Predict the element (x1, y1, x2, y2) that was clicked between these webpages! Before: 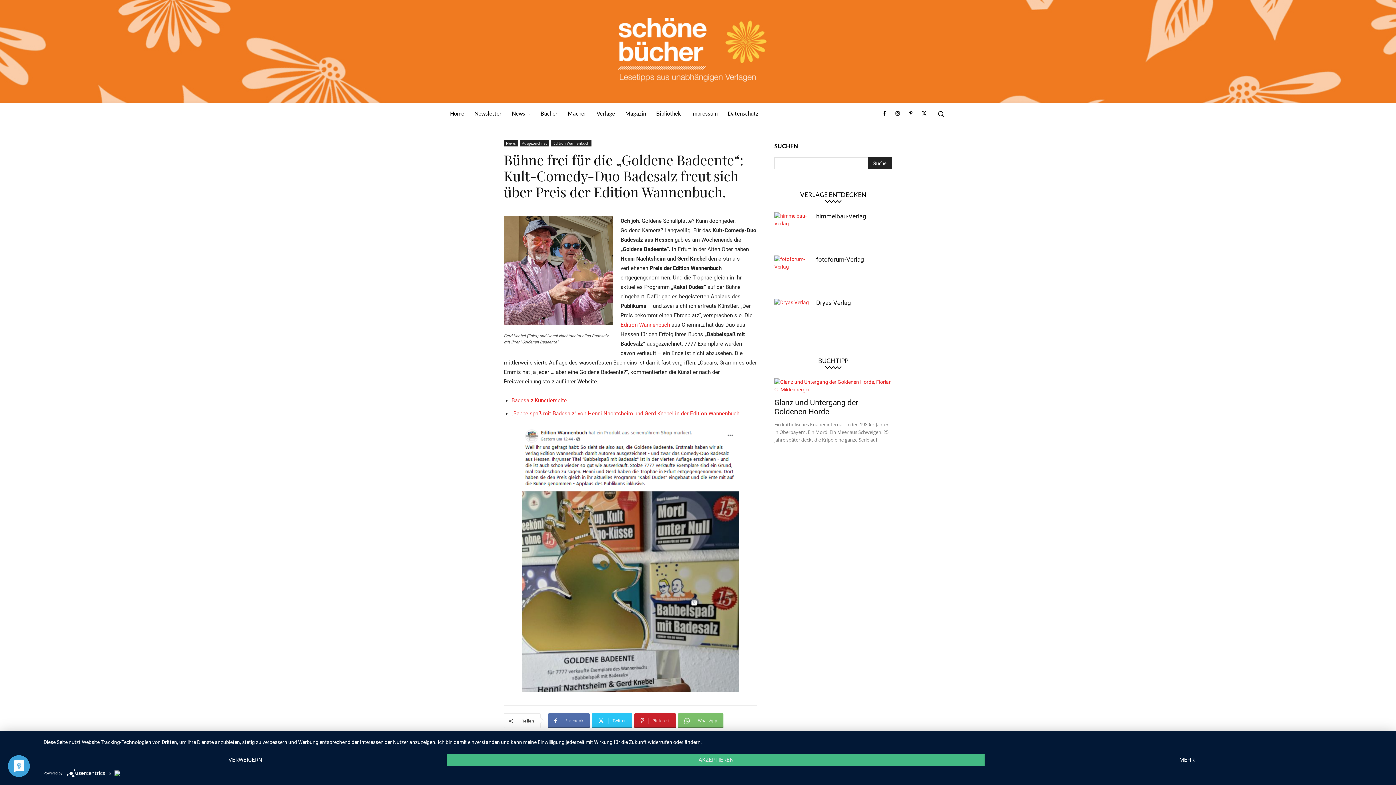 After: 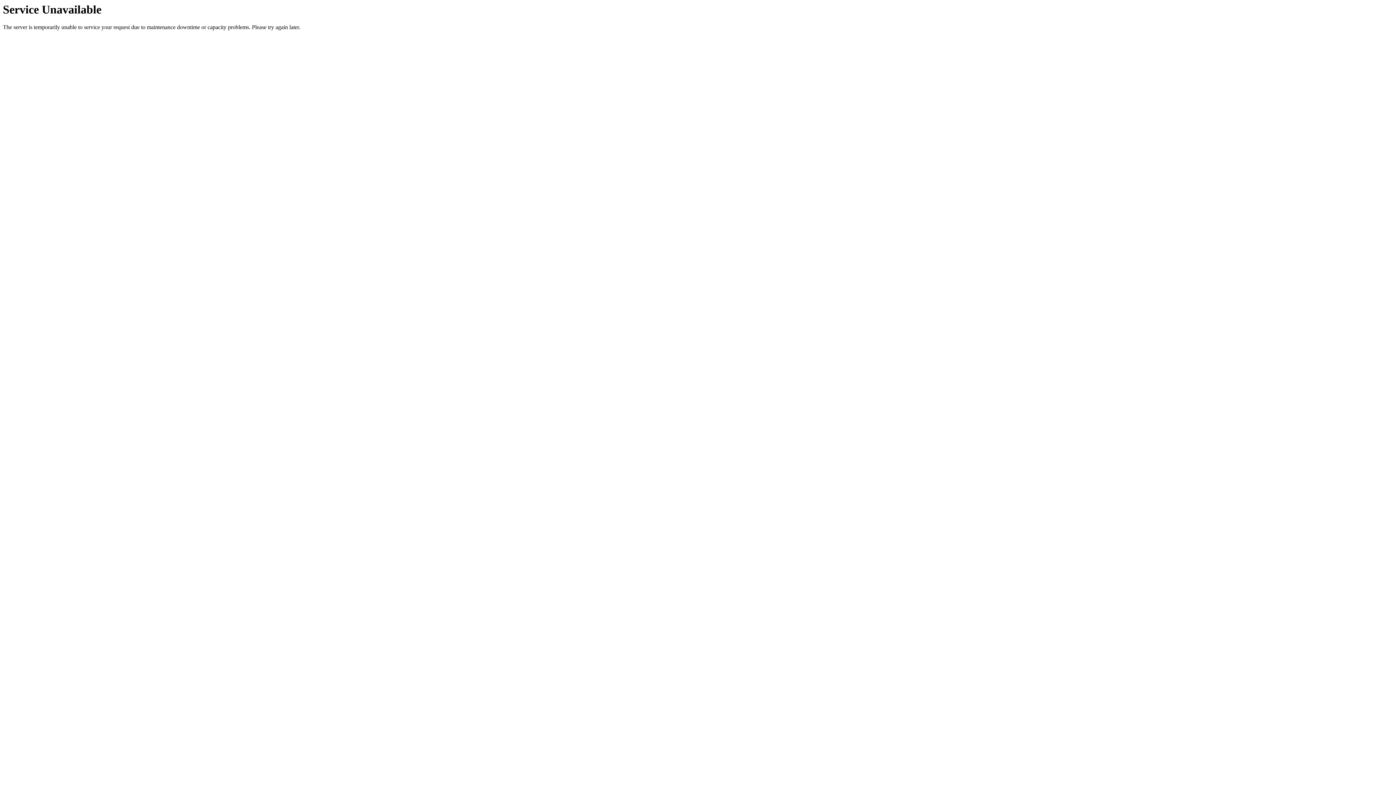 Action: bbox: (504, 140, 518, 146) label: News